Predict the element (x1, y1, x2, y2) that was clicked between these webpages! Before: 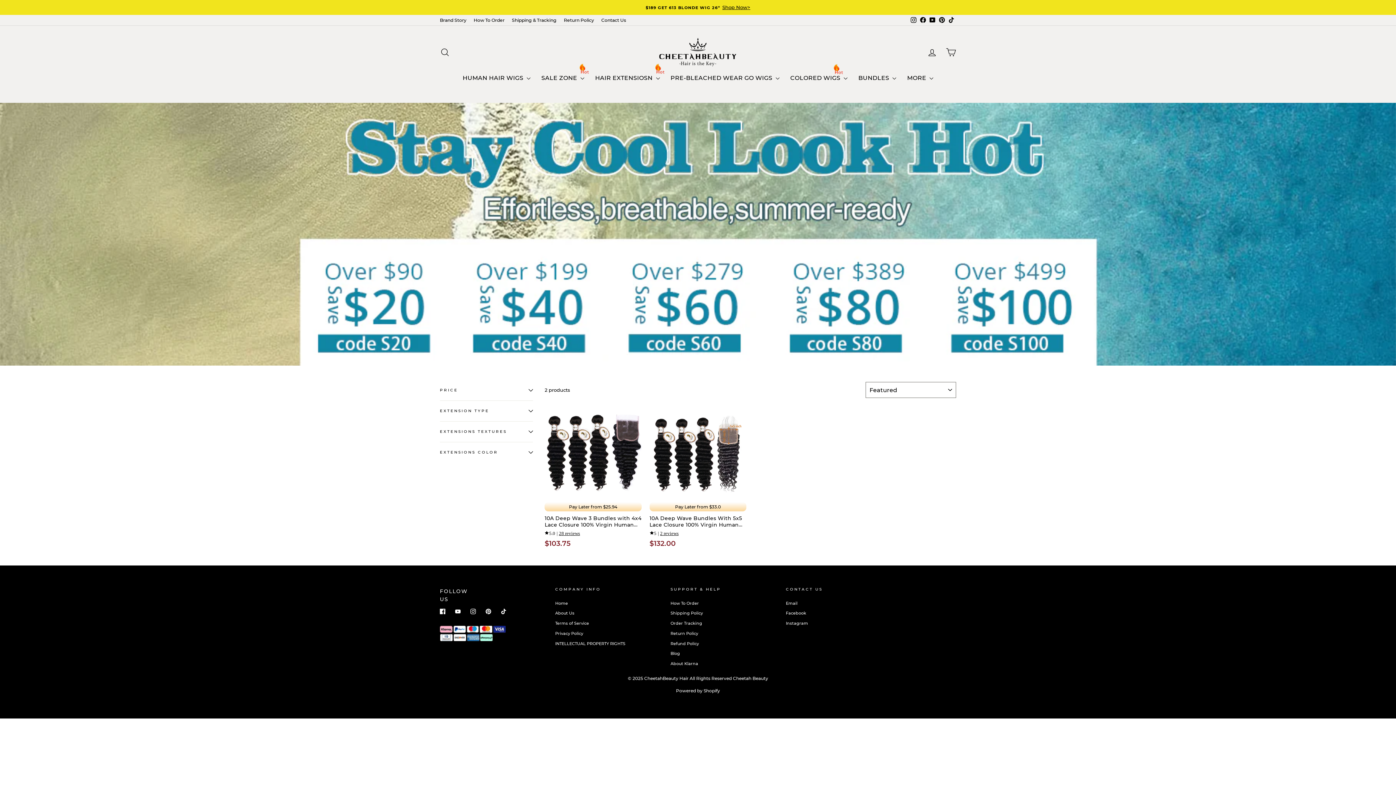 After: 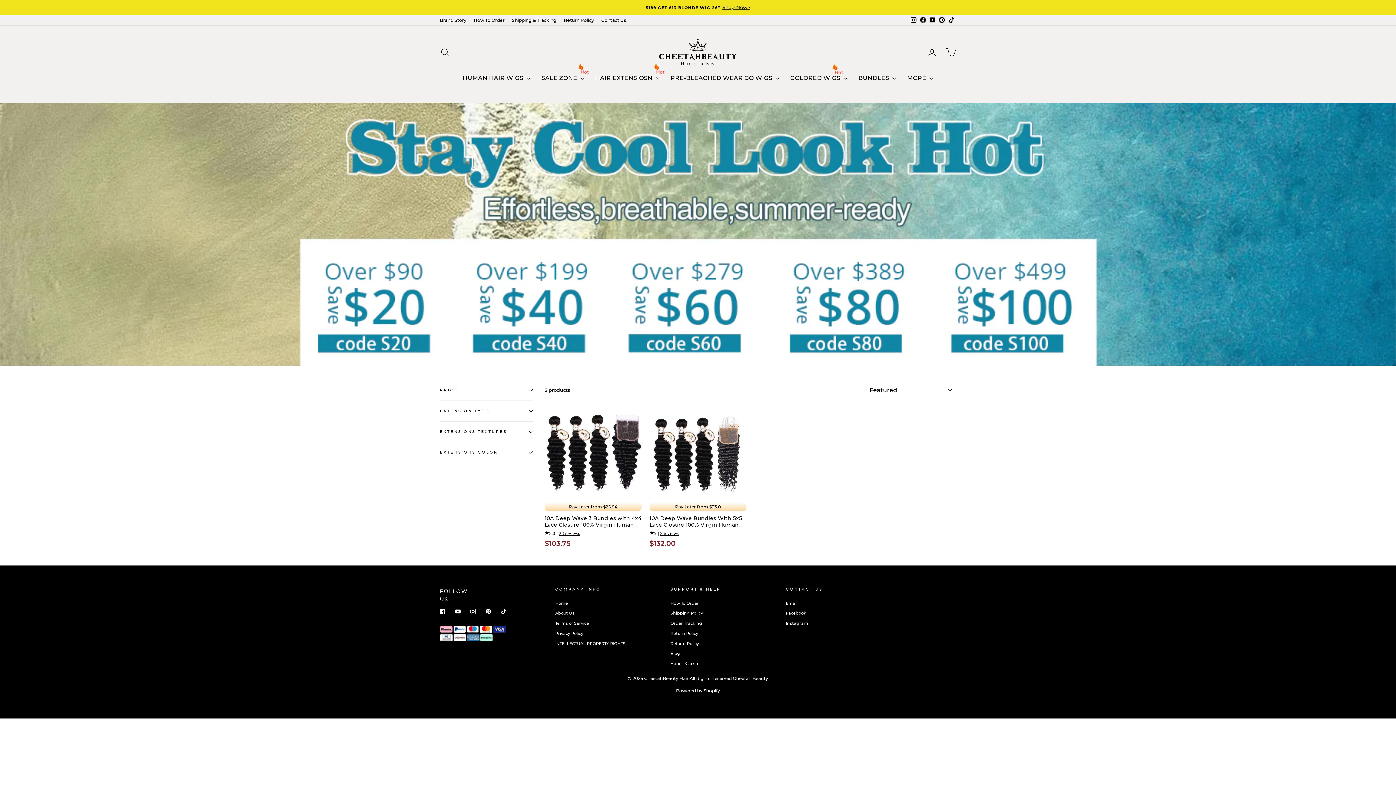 Action: bbox: (937, 14, 946, 25) label: Pinterest